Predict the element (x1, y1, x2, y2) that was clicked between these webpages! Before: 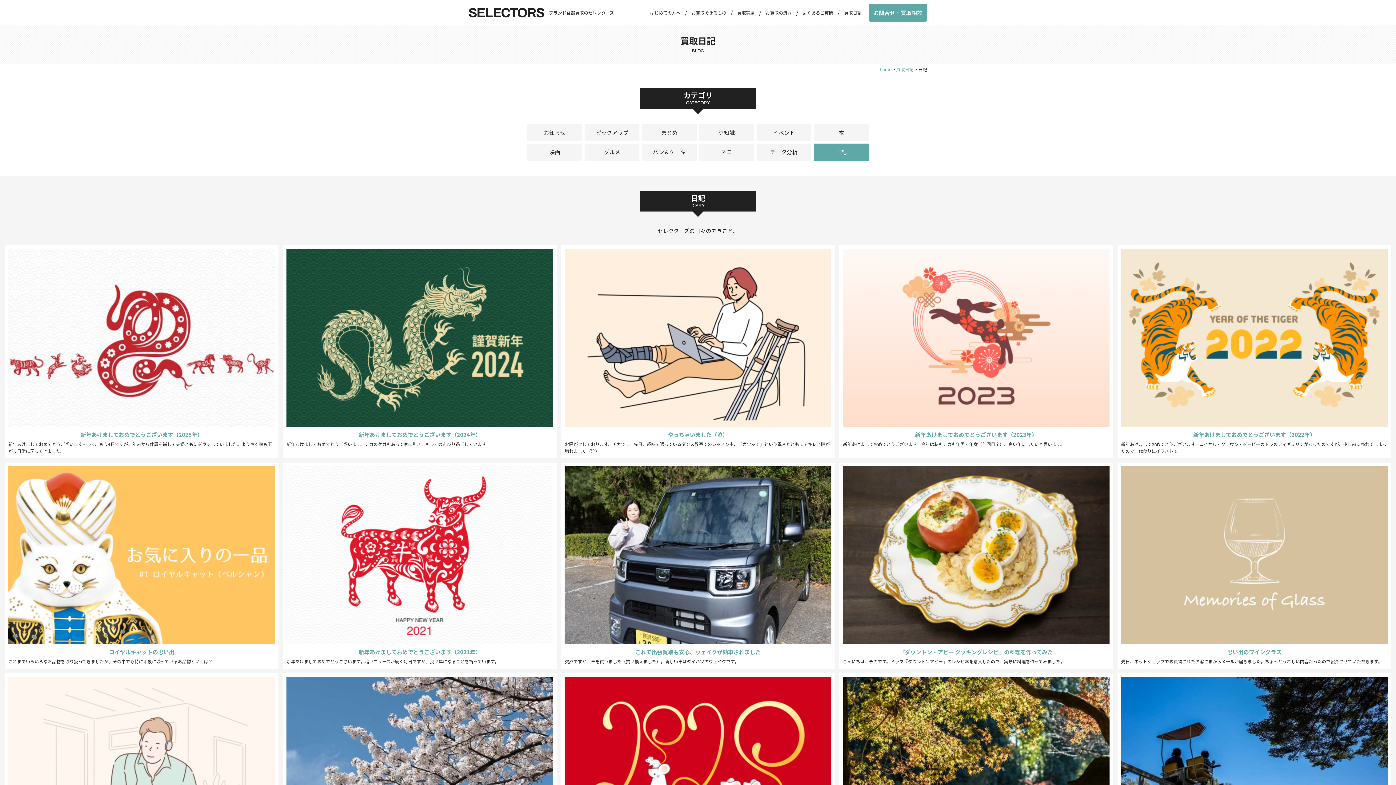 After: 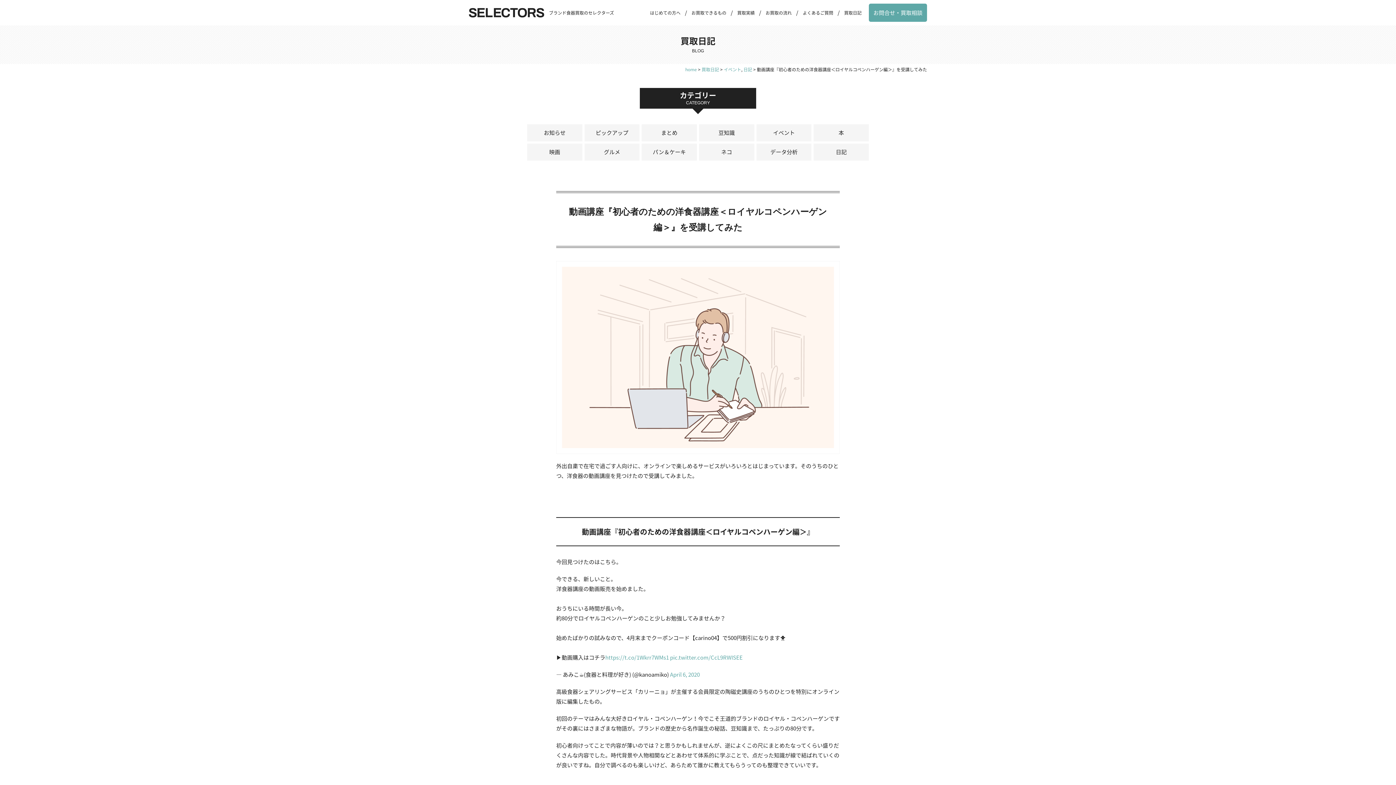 Action: label: 動画講座『初心者のための洋食器講座＜ロイヤルコペンハーゲン編＞』を受講してみた

外出自粛で在宅で過ごす人向けに、オンラインで楽しめるサービスがいろいろとはじまっています。そのうちのひとつ、洋食器の動画講座を見つけたので受講してみました。 bbox: (3, 672, 279, 887)